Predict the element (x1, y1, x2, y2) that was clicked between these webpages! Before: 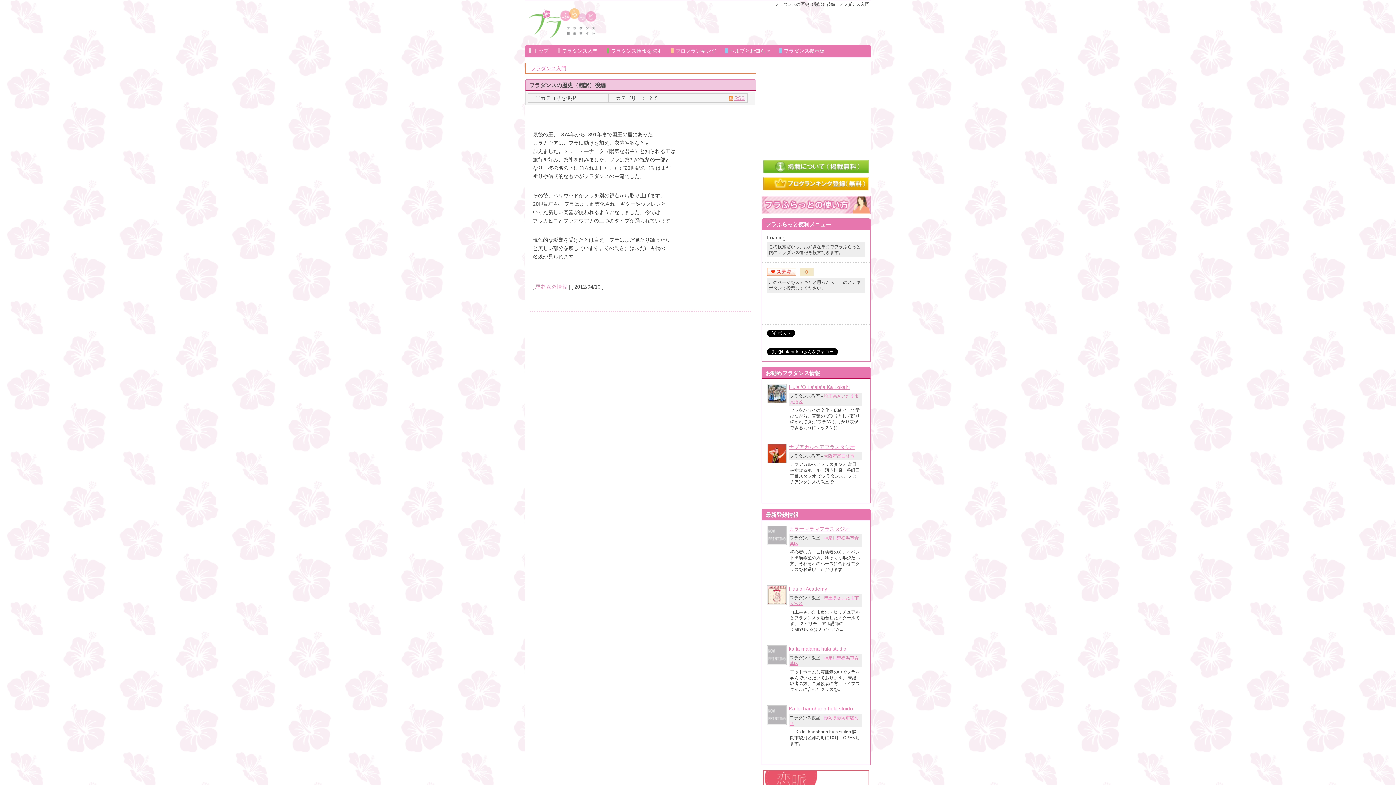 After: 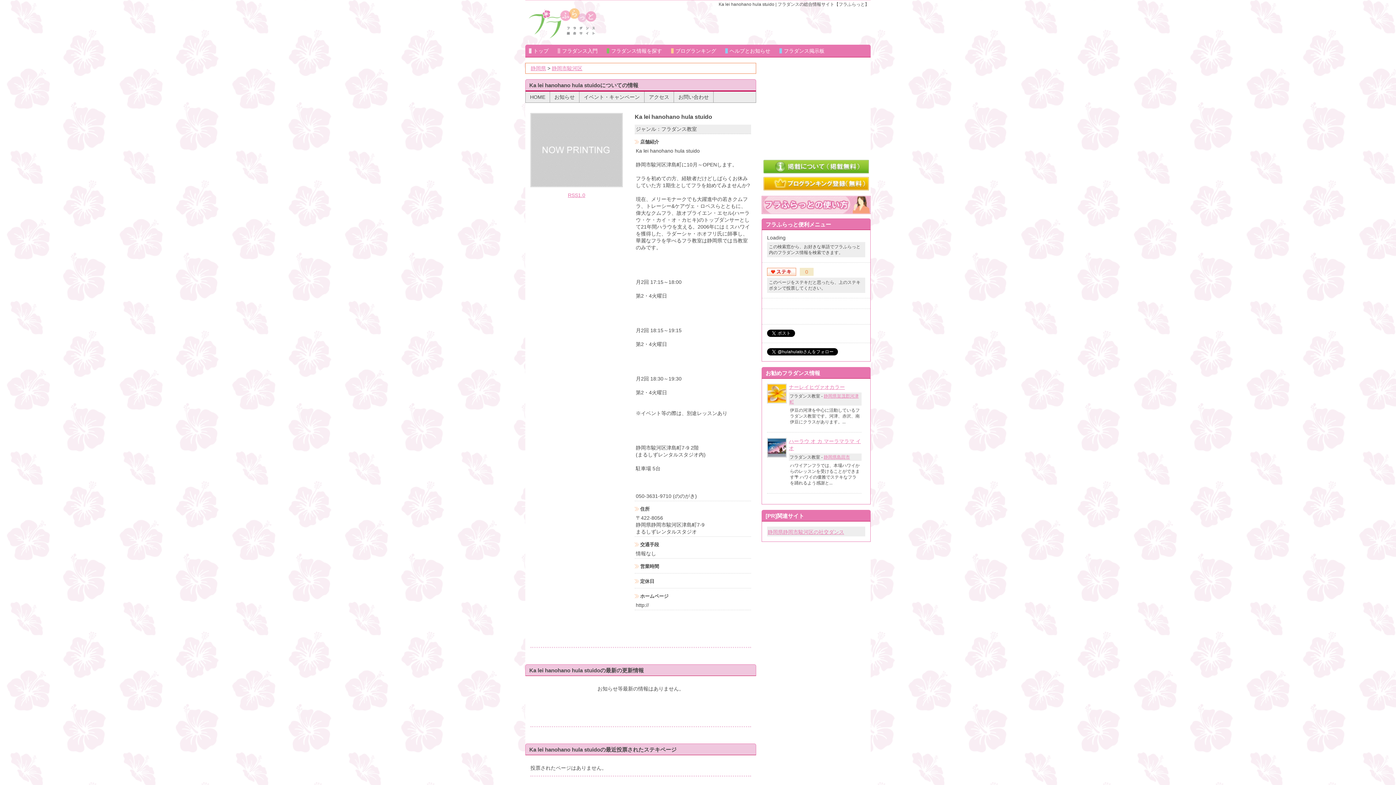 Action: label: Ka lei hanohano hula stuido bbox: (789, 706, 853, 712)